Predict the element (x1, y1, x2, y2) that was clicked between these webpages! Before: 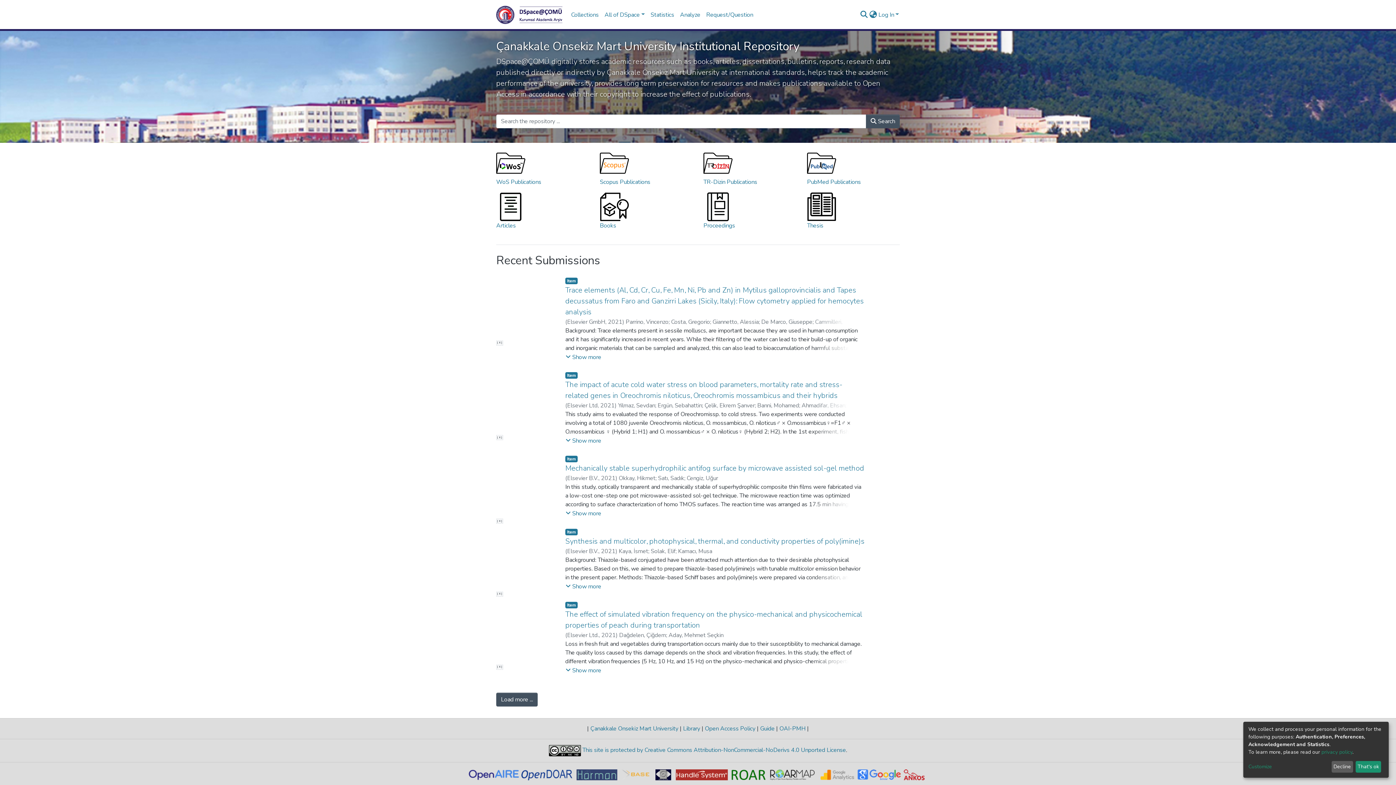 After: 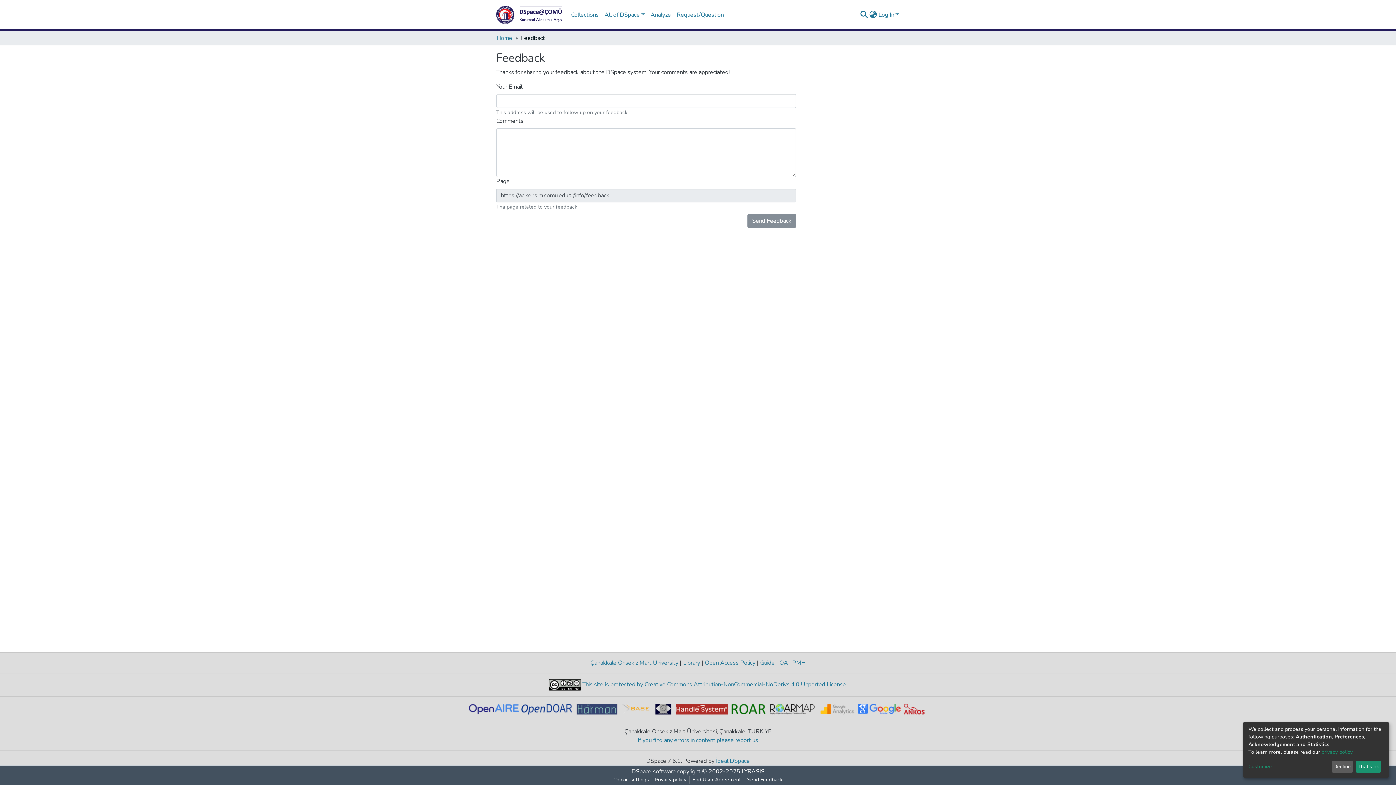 Action: label: Request/Question bbox: (703, 7, 756, 22)